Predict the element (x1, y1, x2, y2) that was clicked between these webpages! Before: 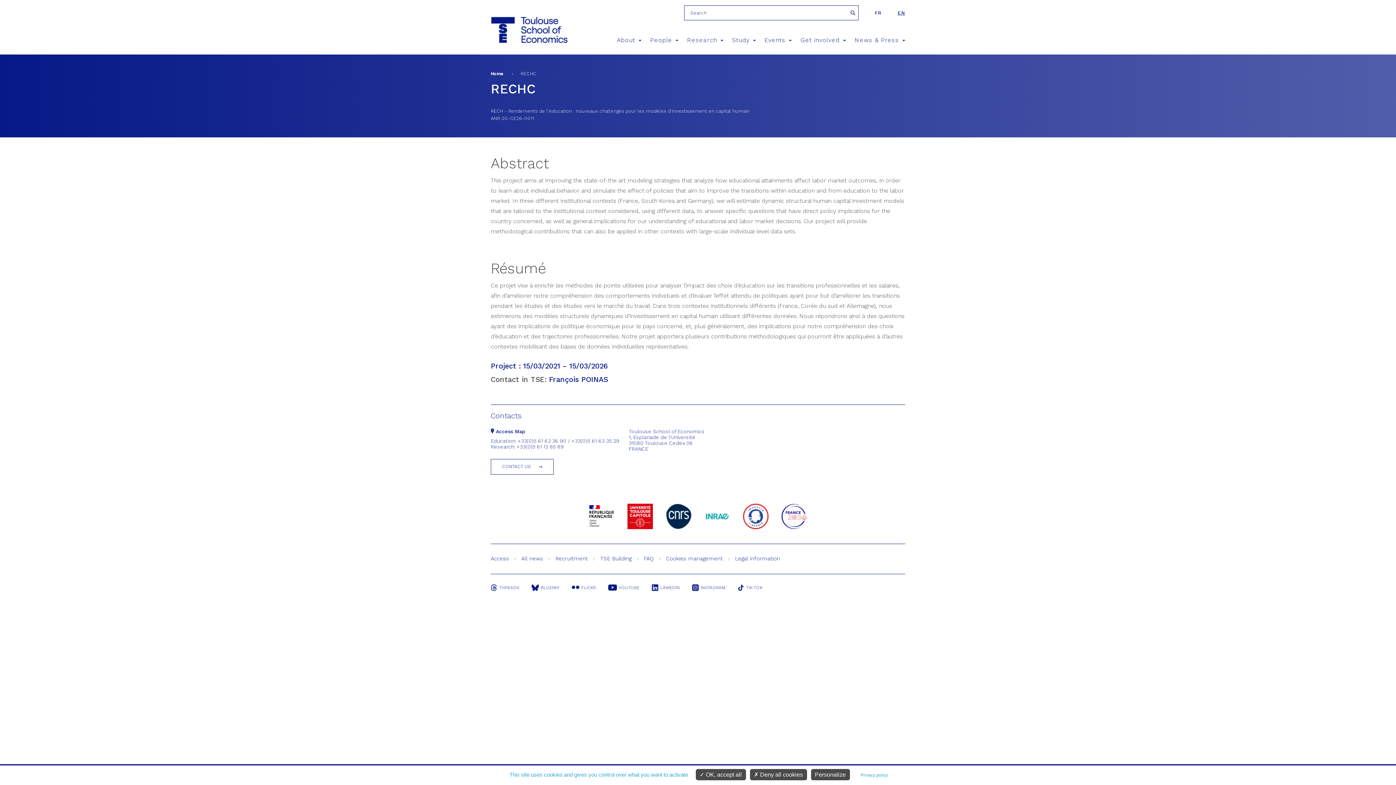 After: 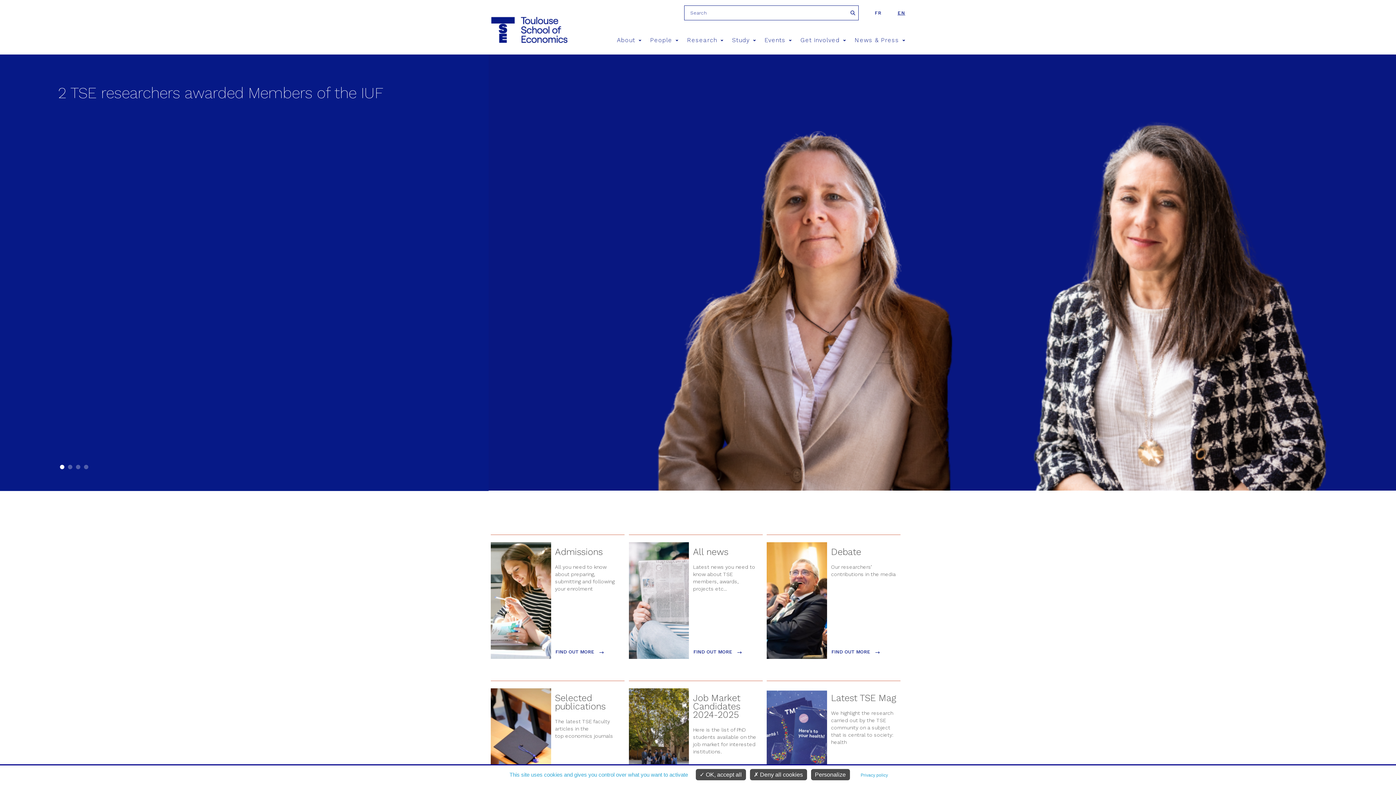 Action: bbox: (490, 16, 566, 43)